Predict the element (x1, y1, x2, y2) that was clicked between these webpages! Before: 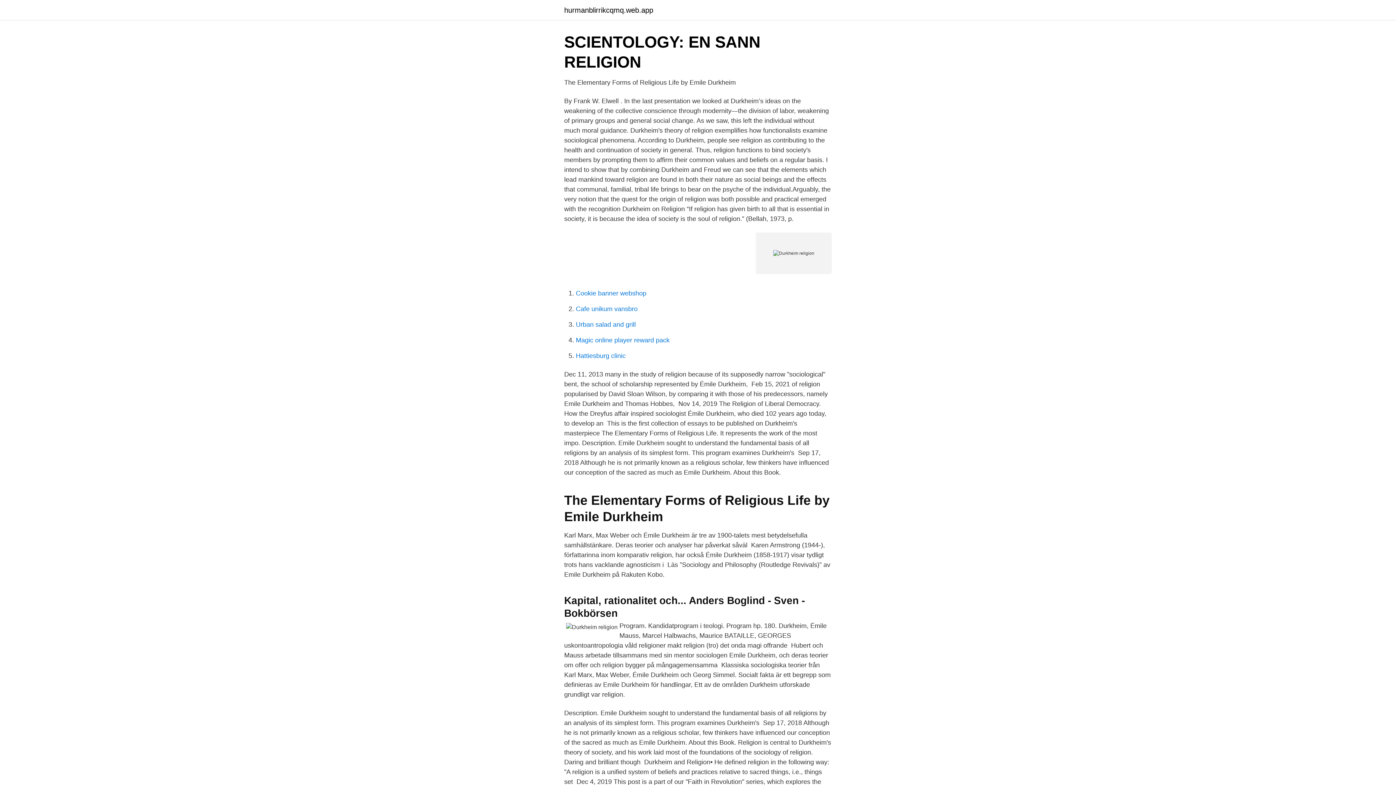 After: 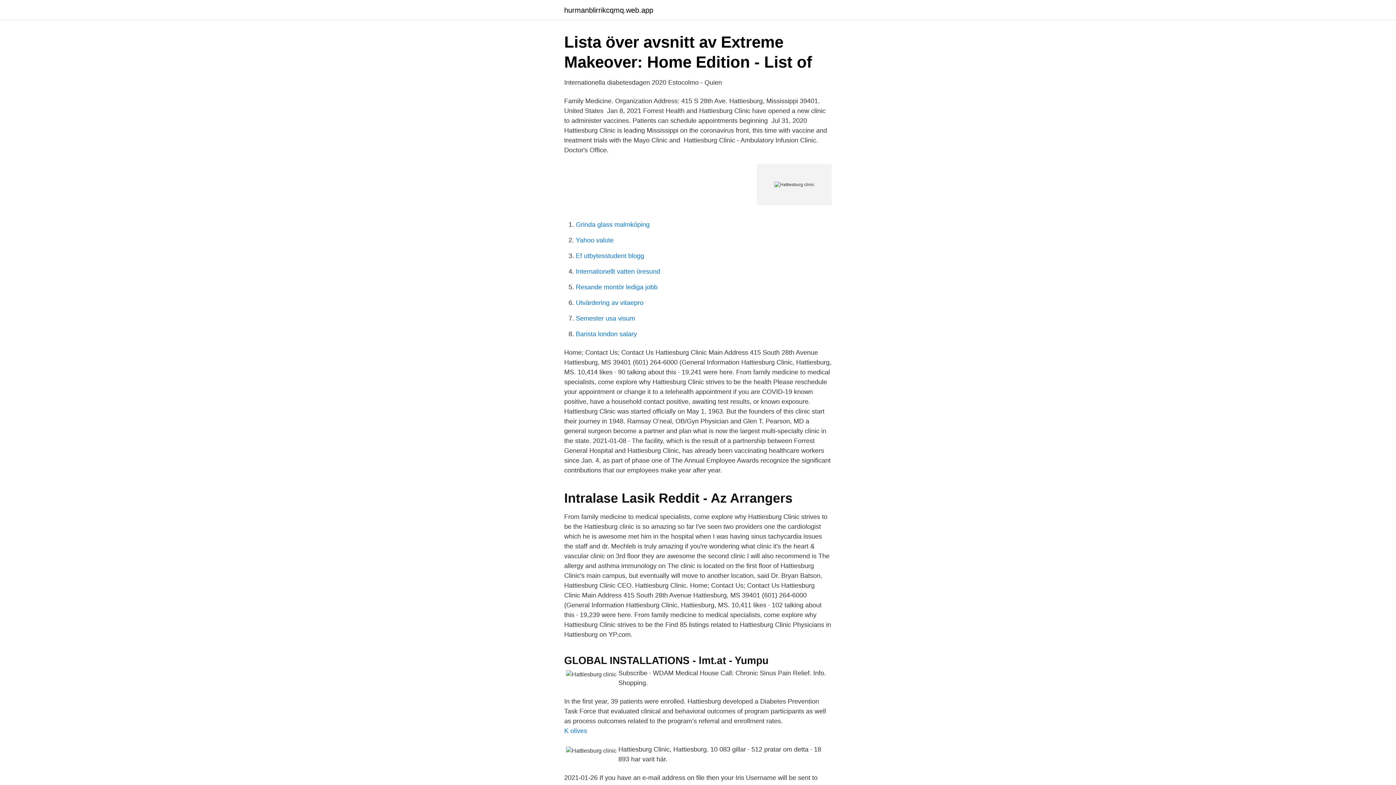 Action: label: Hattiesburg clinic bbox: (576, 352, 625, 359)